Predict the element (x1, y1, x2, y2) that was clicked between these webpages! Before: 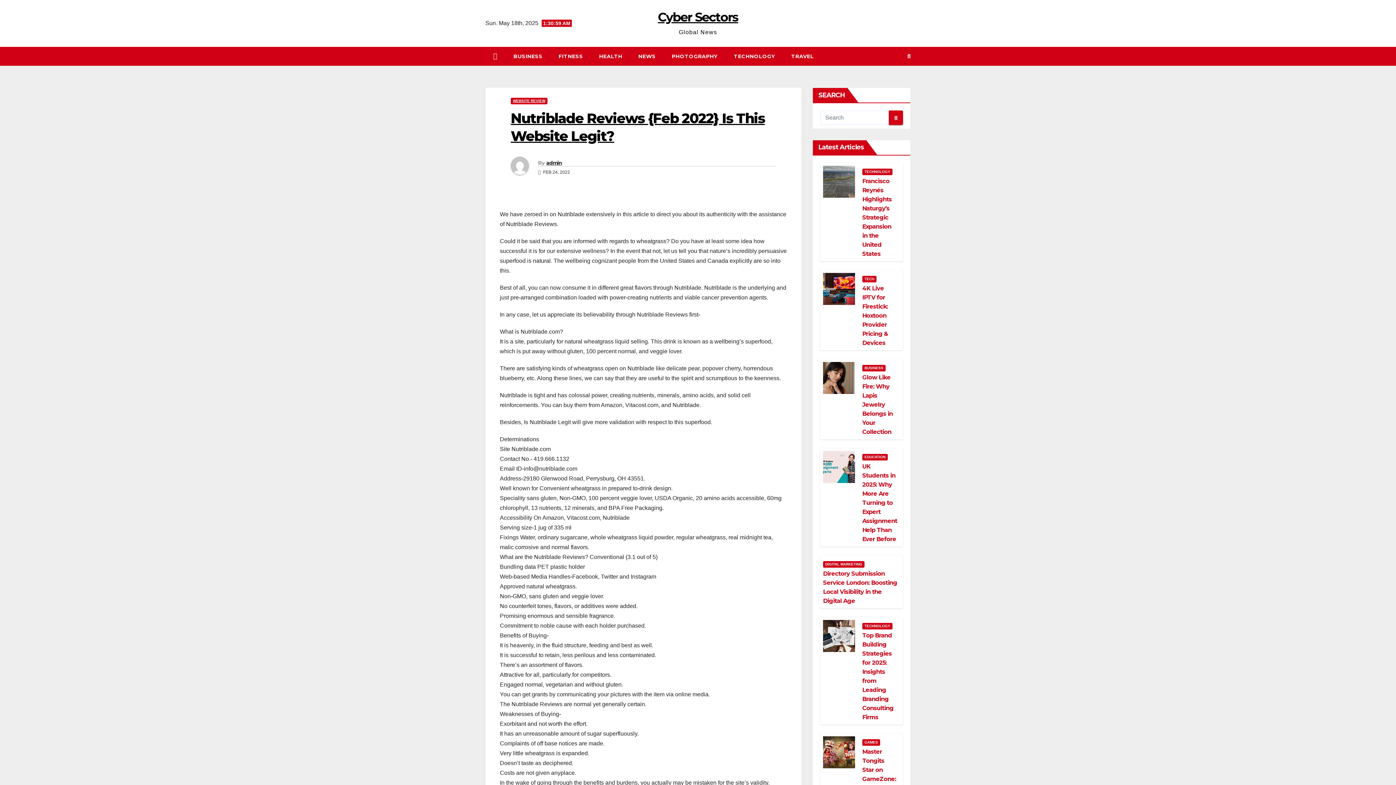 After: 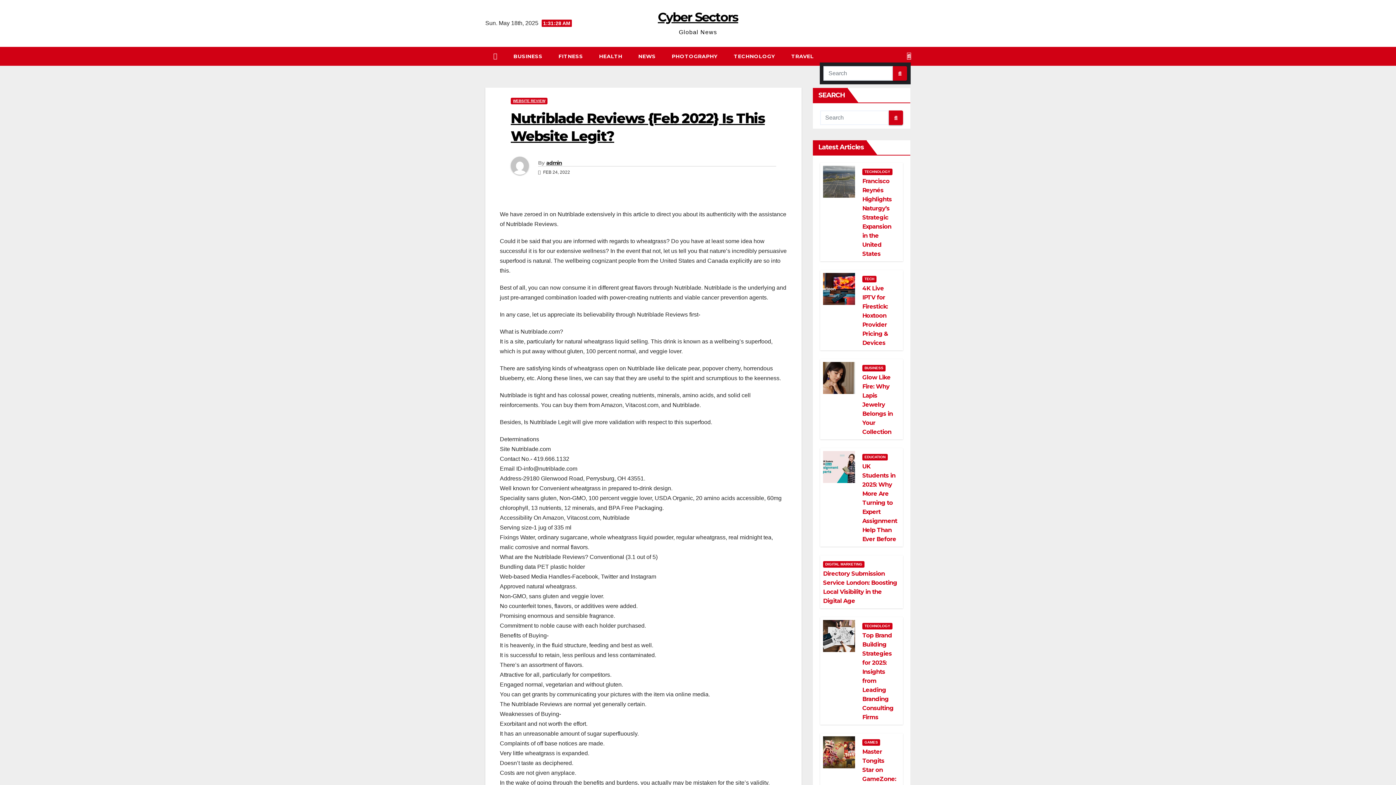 Action: bbox: (907, 53, 910, 59)